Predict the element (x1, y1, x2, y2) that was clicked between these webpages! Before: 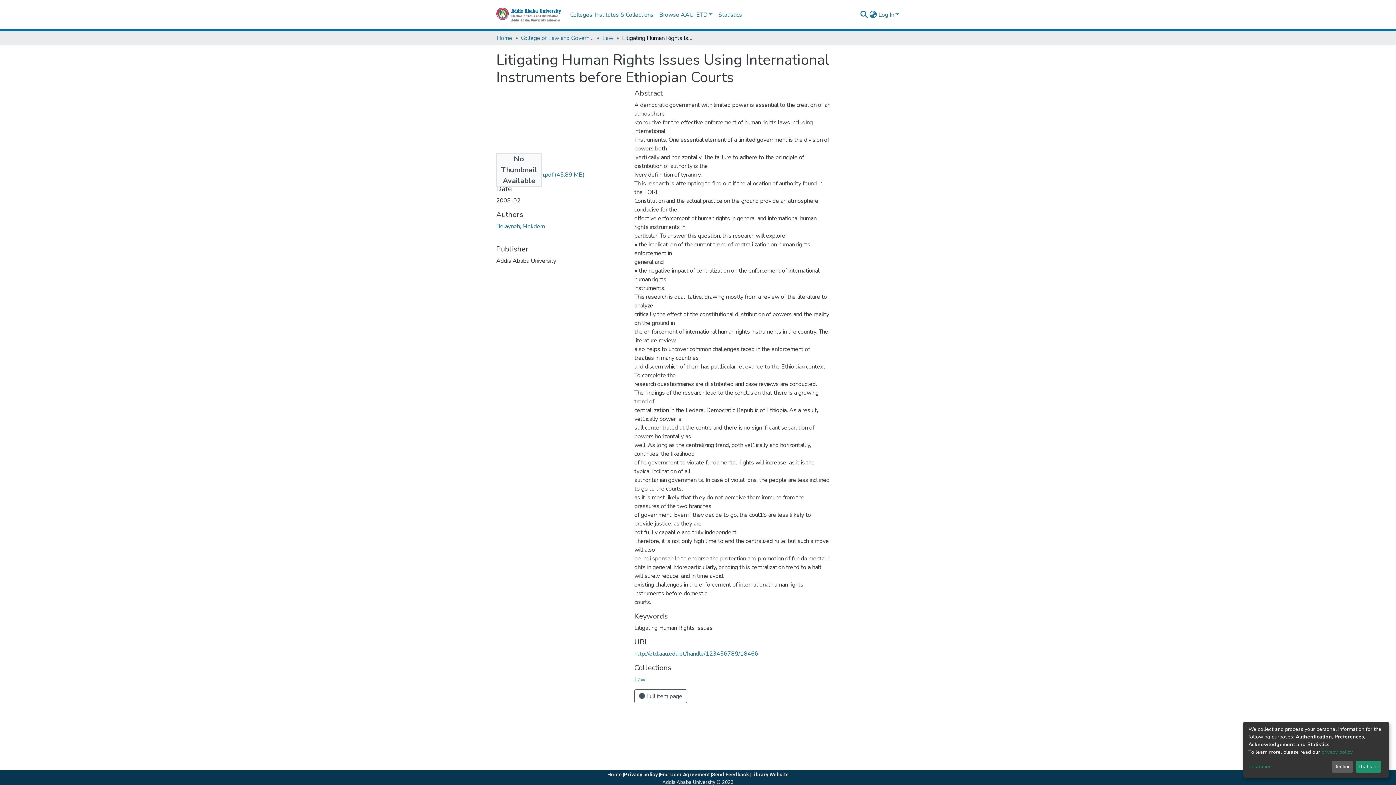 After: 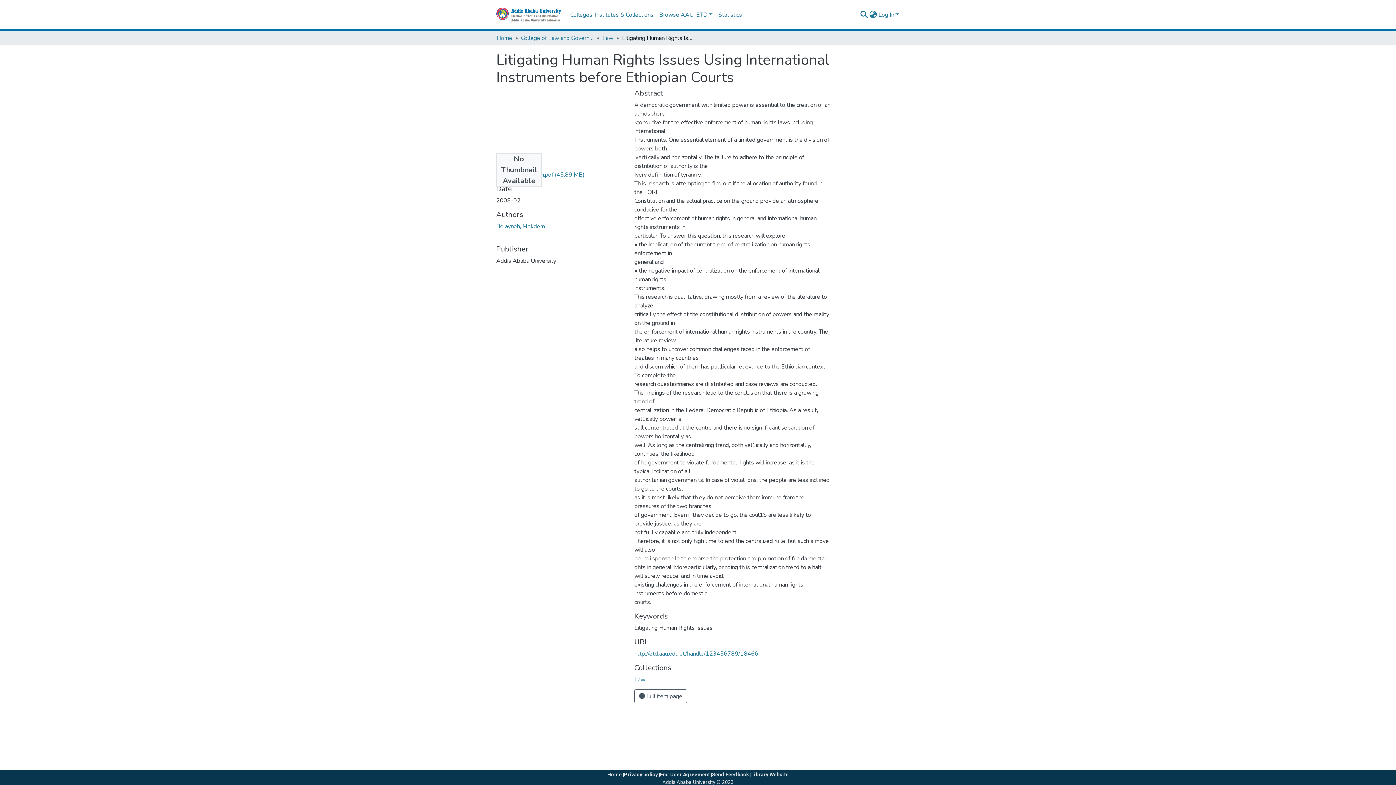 Action: label: Decline bbox: (1331, 761, 1353, 773)